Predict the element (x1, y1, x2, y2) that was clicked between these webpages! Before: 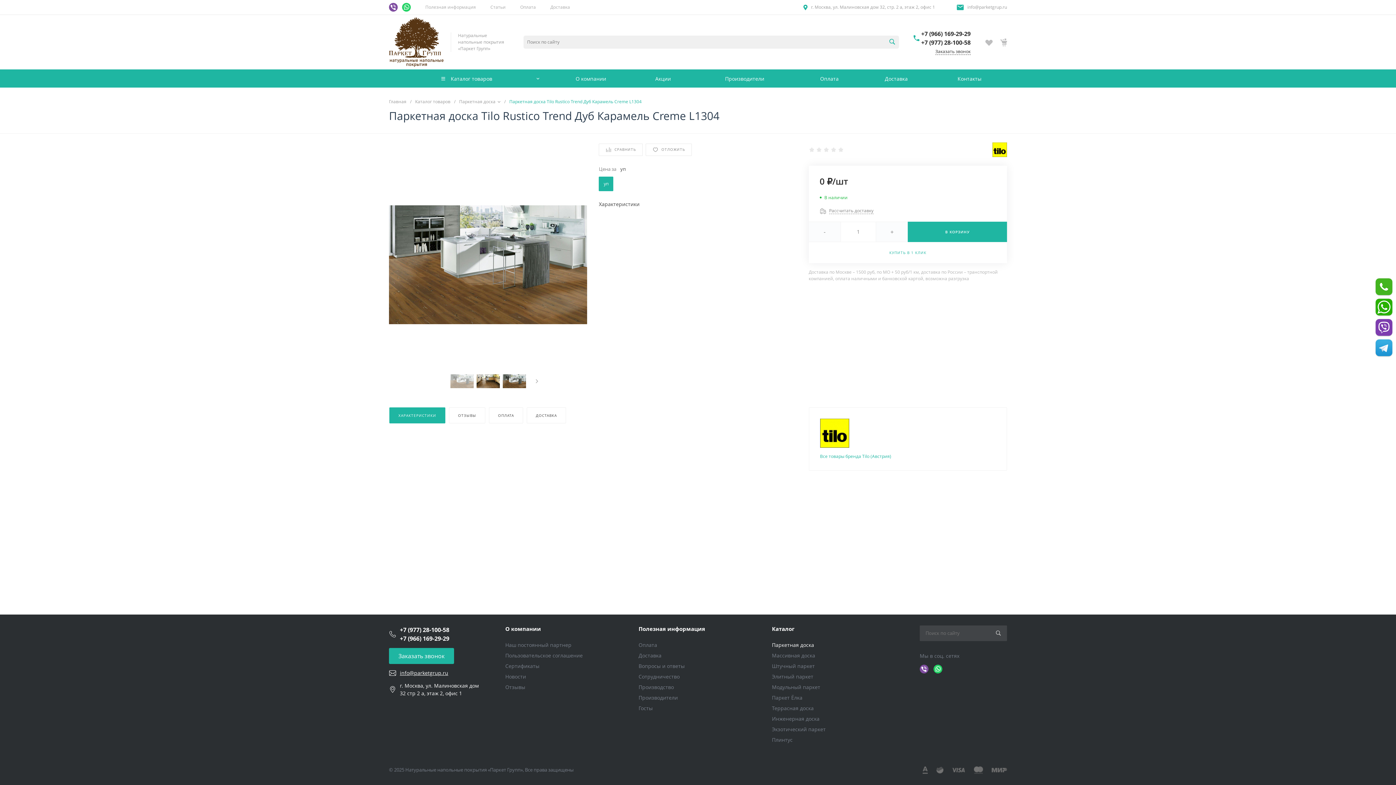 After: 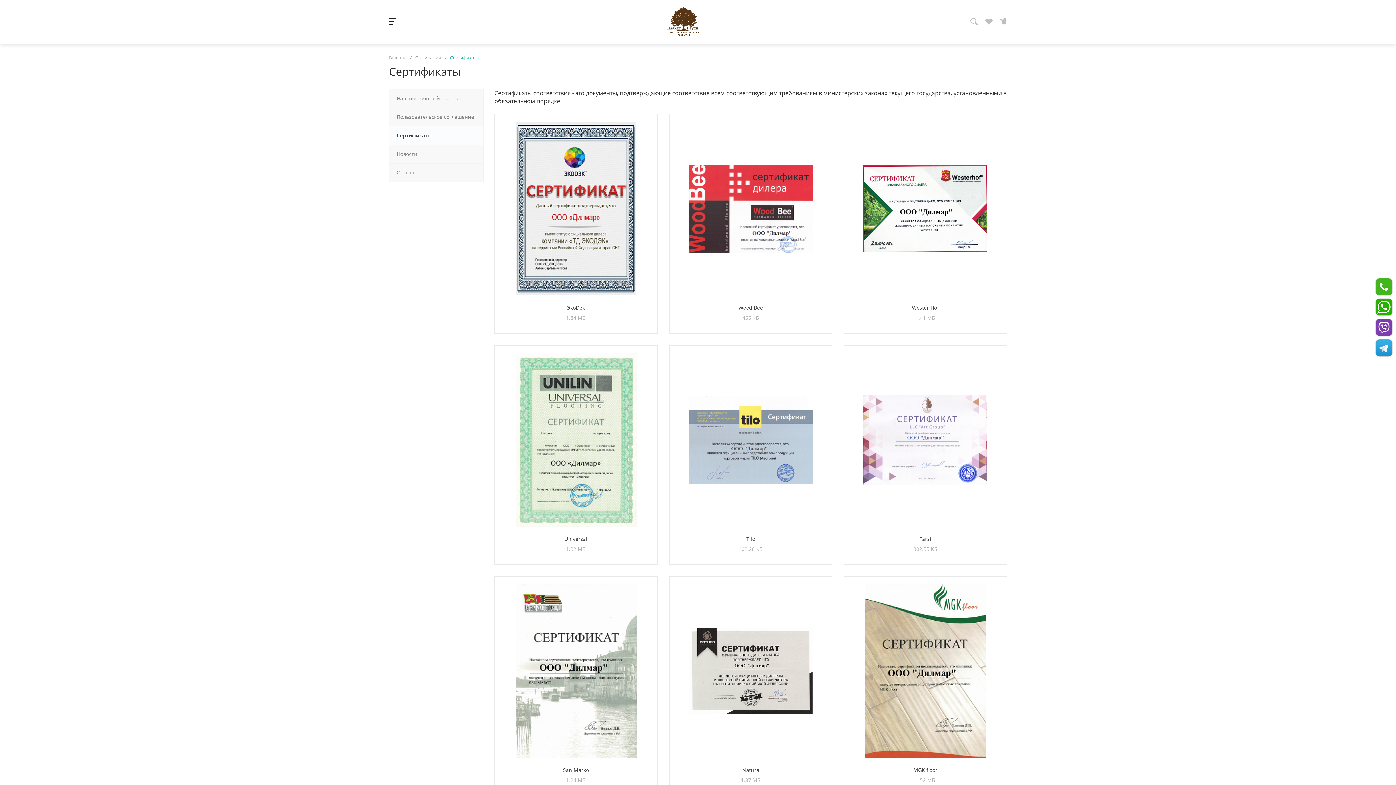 Action: label: Сертификаты bbox: (505, 662, 539, 669)